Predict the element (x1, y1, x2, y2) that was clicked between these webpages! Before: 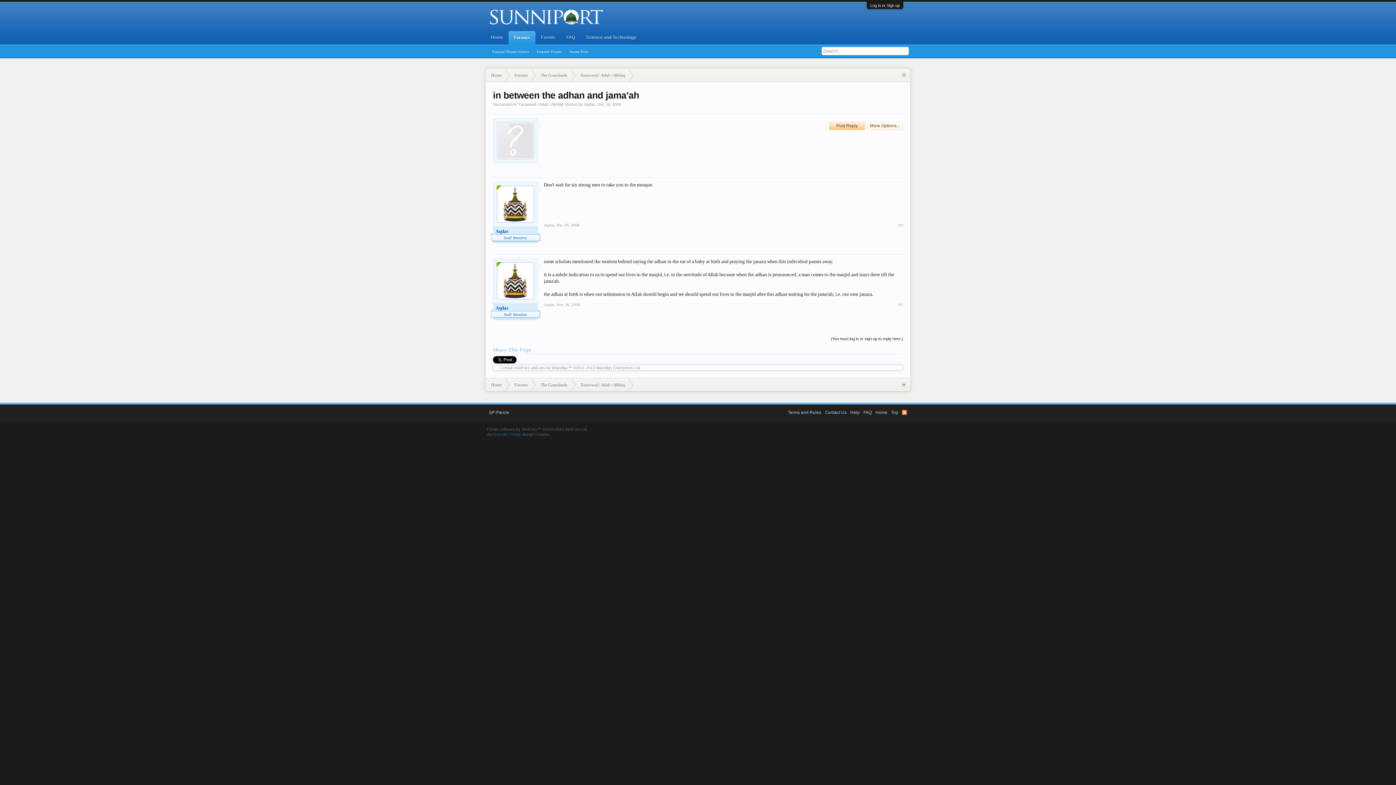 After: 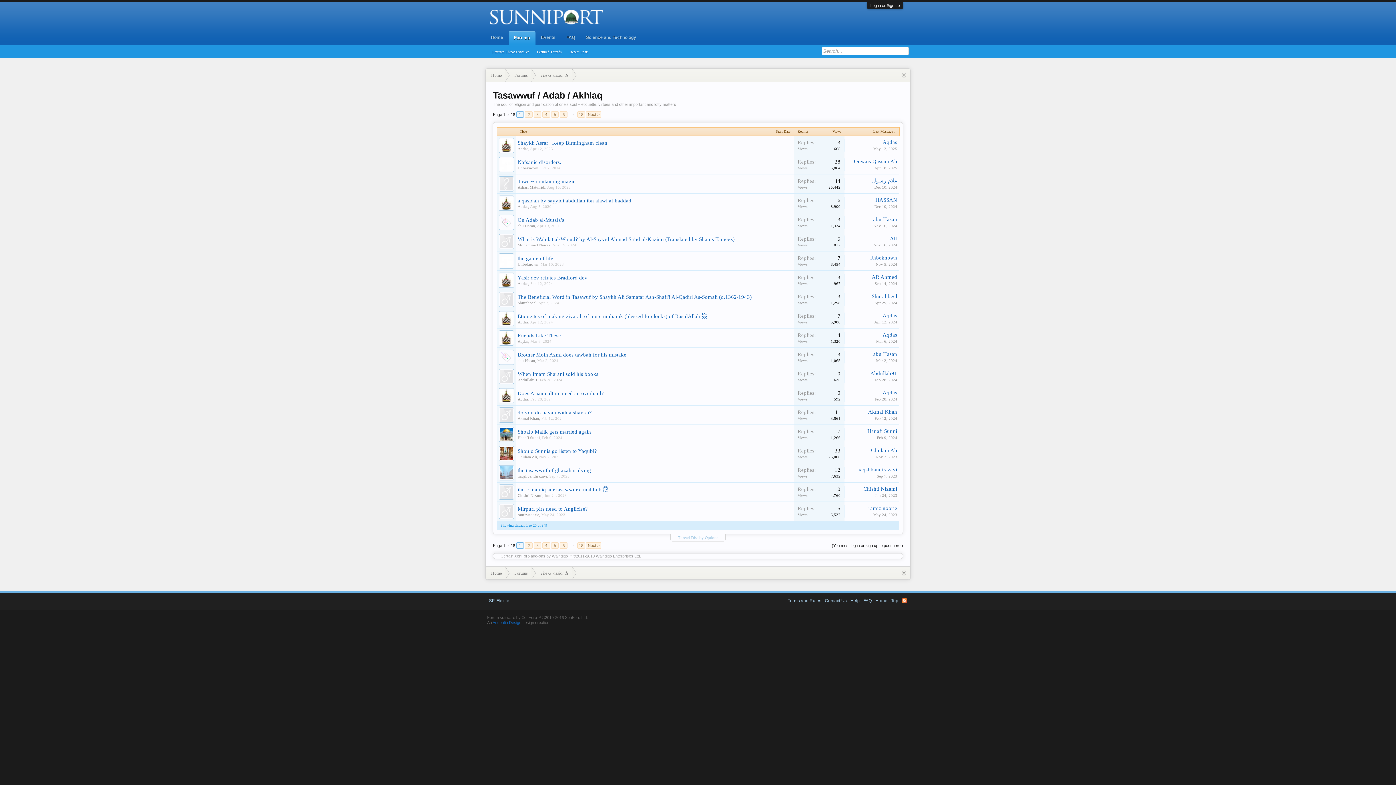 Action: label: Tasawwuf / Adab / Akhlaq bbox: (571, 68, 629, 82)